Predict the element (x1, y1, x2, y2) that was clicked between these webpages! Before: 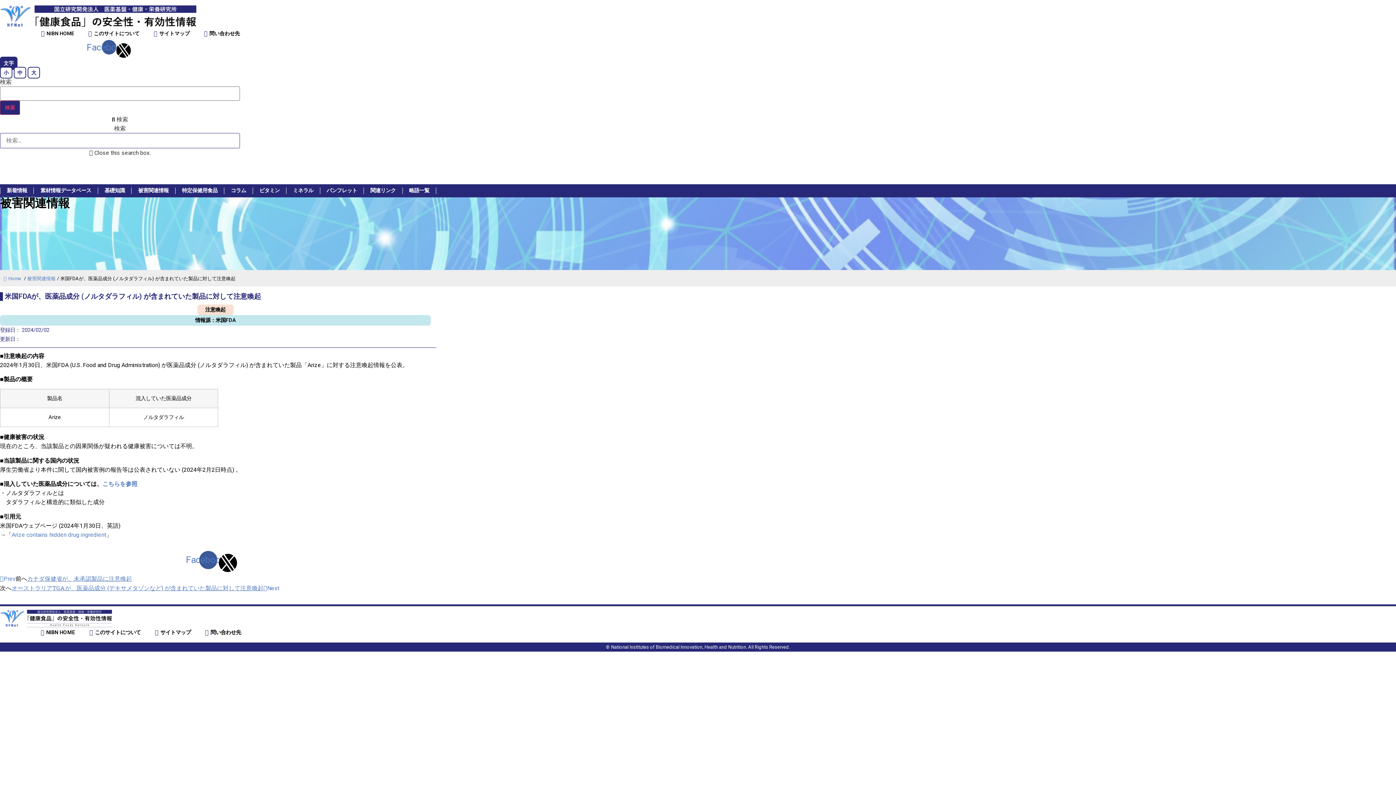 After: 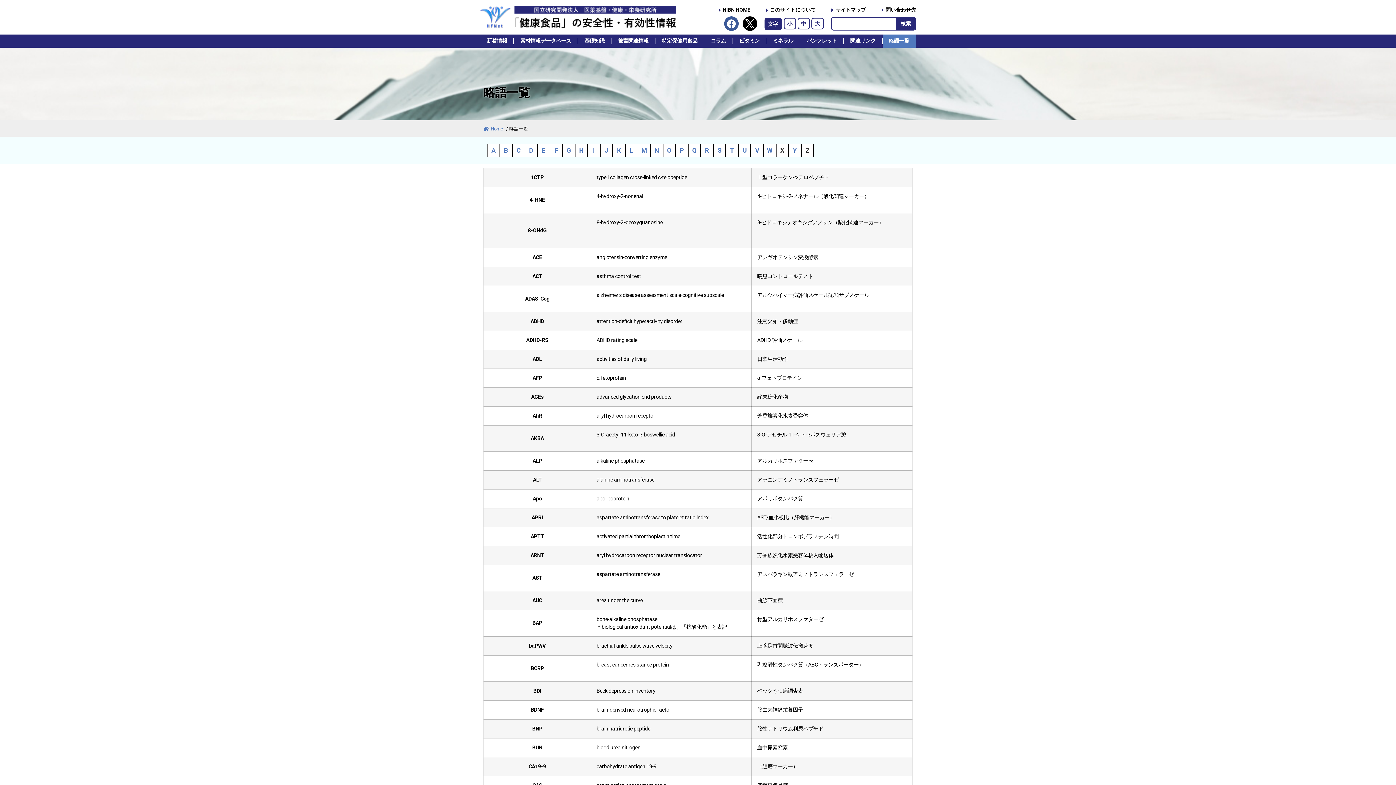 Action: bbox: (402, 184, 435, 197) label: 略語一覧